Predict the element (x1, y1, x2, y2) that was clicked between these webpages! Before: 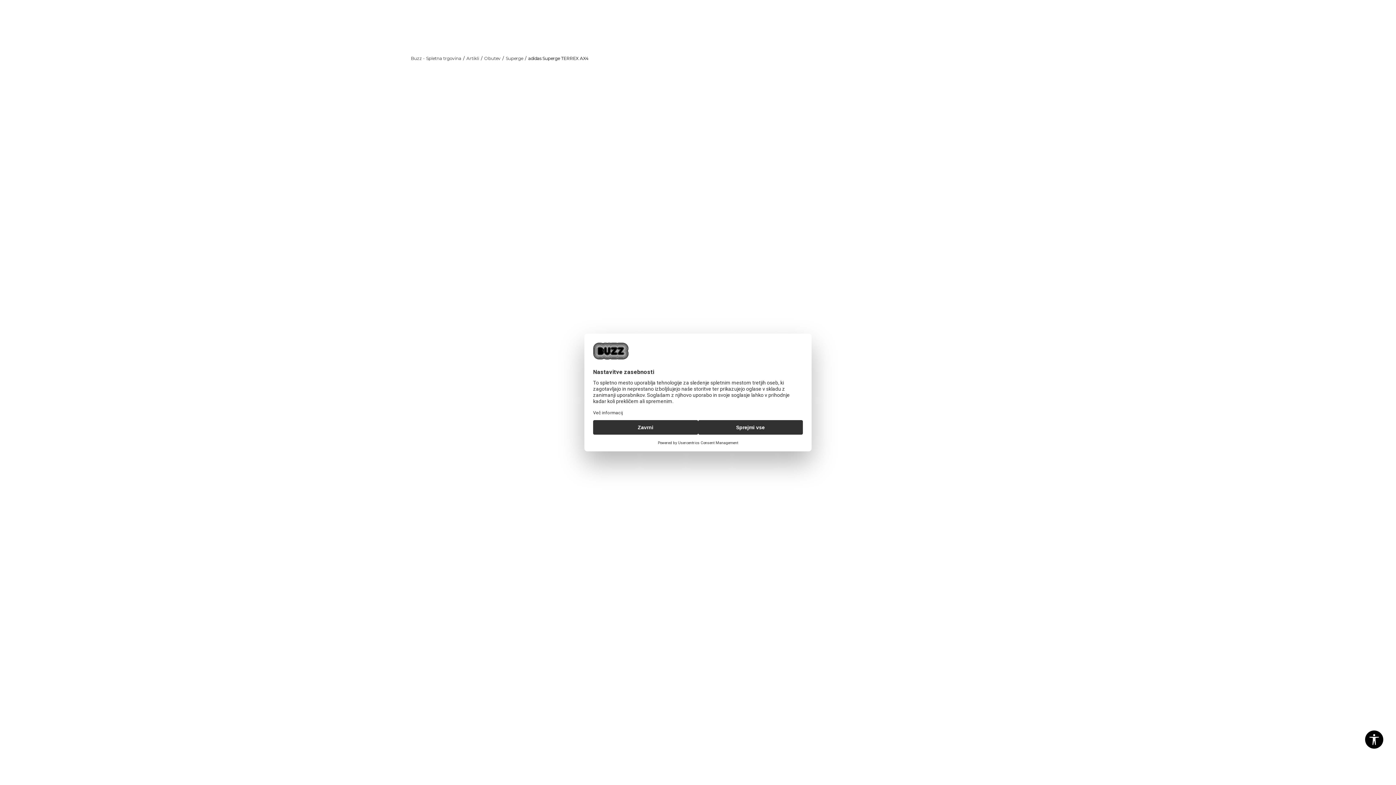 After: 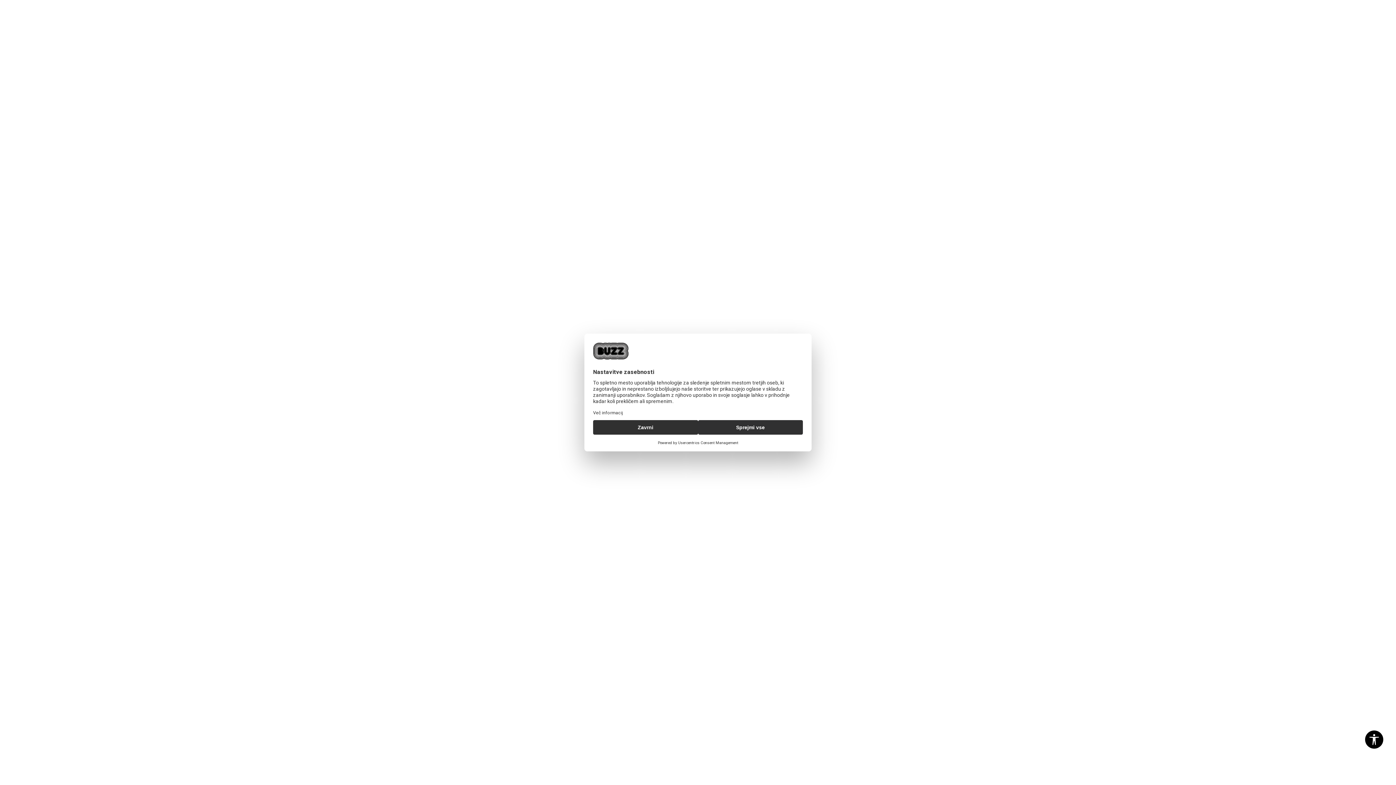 Action: bbox: (738, 71, 774, 81) label: POGLEJ VEČ